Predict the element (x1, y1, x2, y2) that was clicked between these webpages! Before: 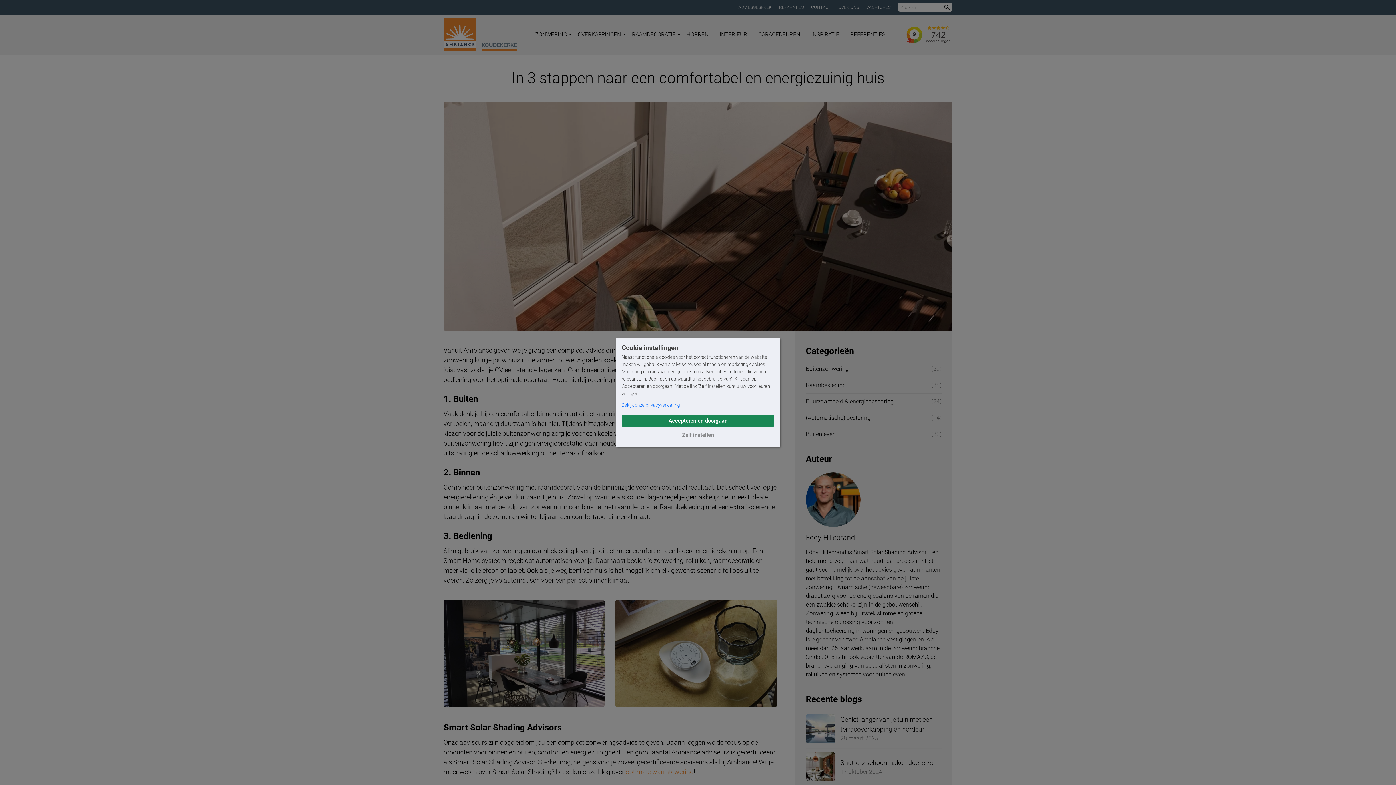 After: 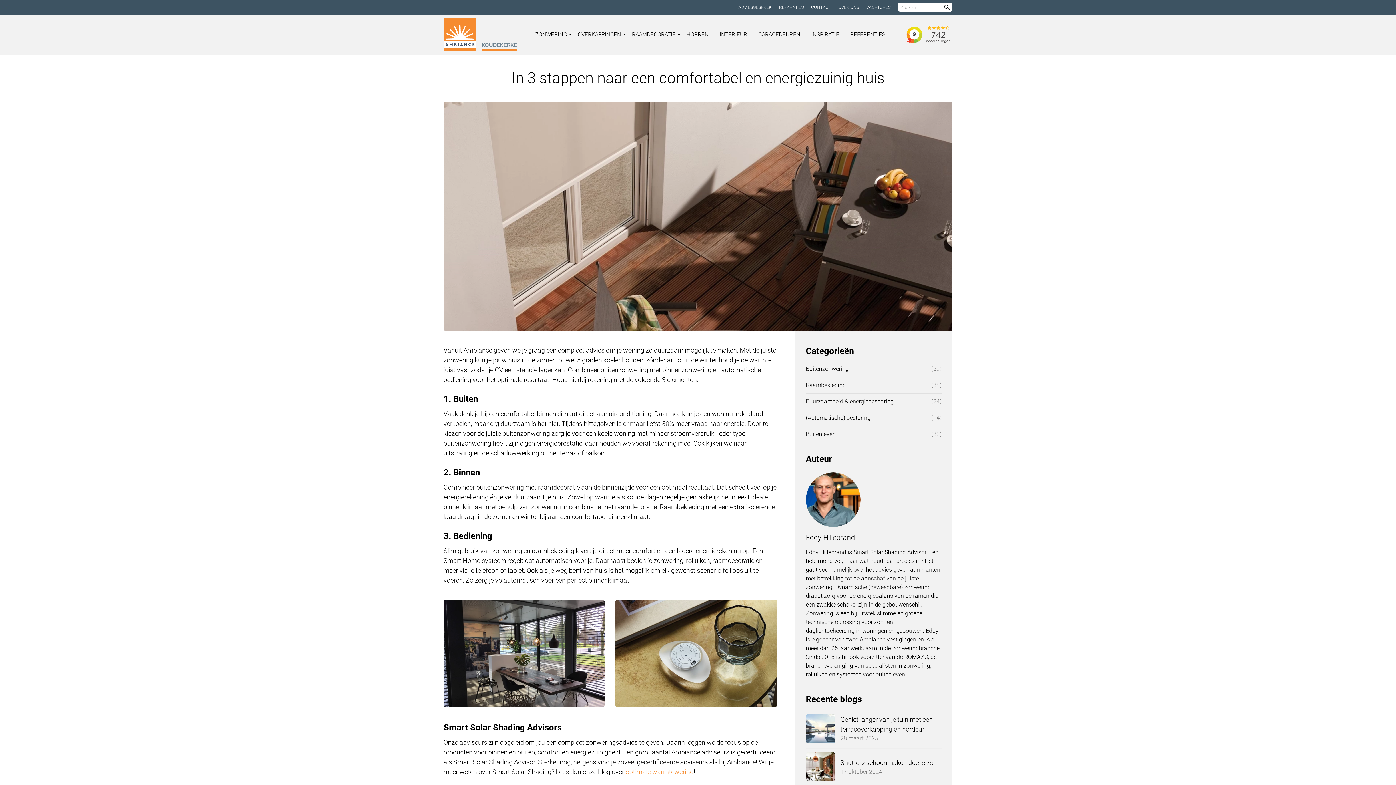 Action: bbox: (621, 414, 774, 427) label: allow all cookies